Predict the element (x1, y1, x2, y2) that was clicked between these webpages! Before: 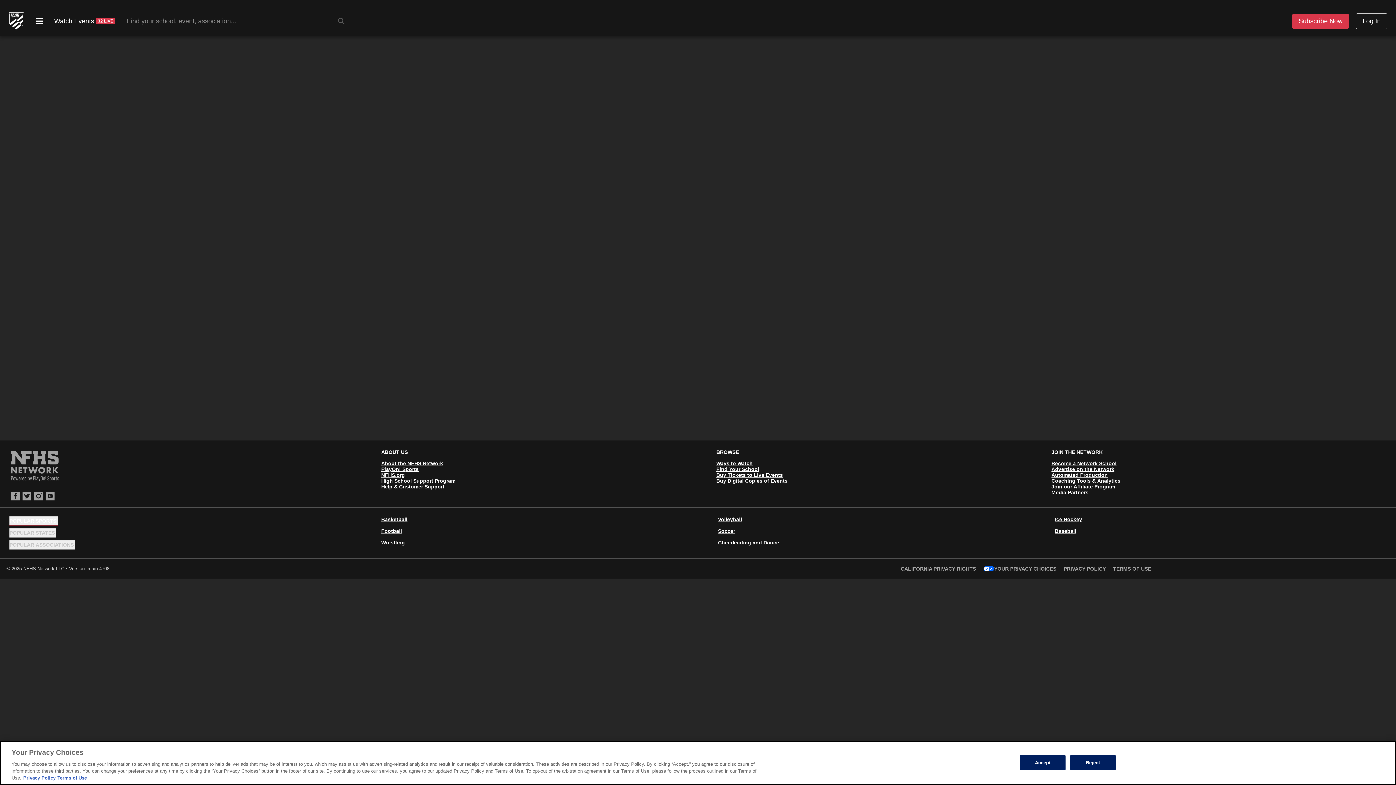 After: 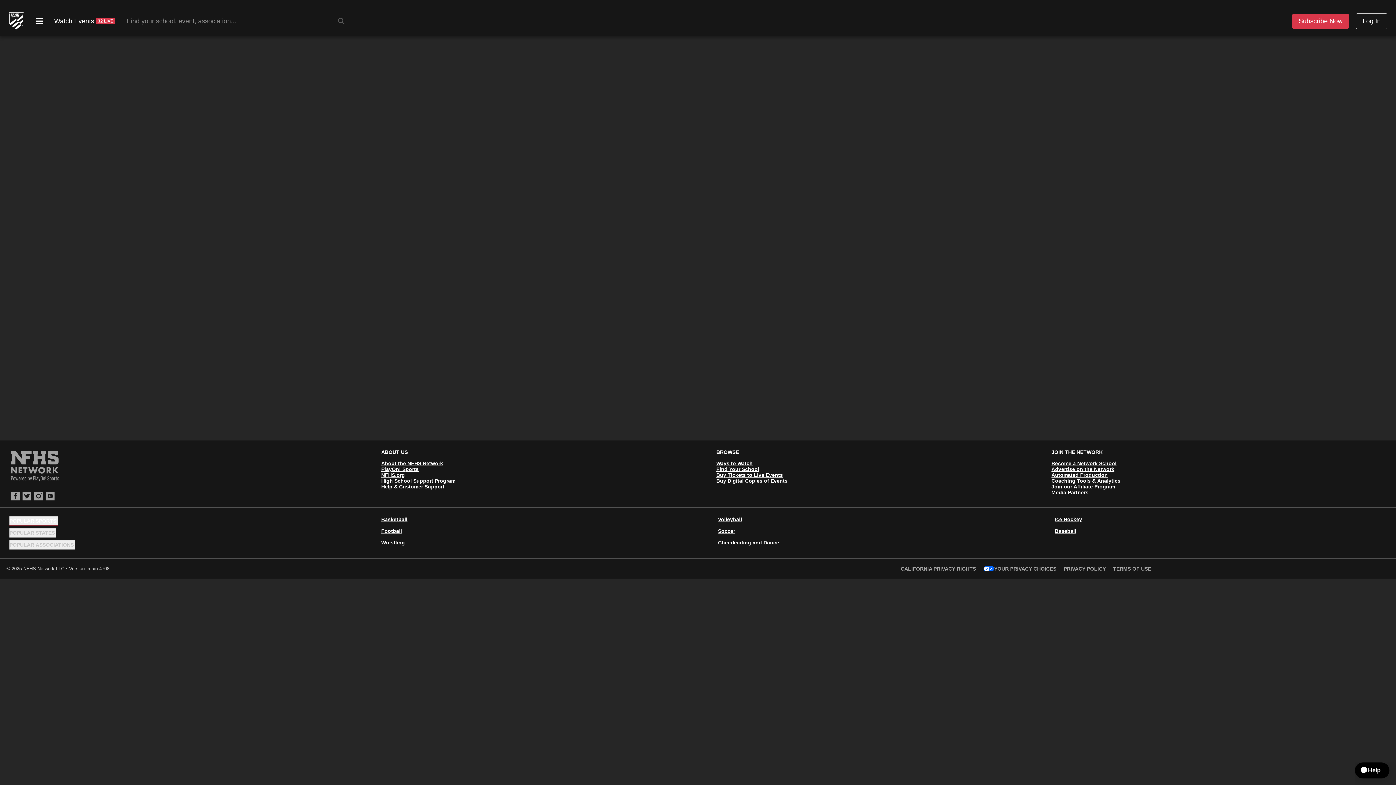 Action: bbox: (1070, 755, 1115, 770) label: Reject